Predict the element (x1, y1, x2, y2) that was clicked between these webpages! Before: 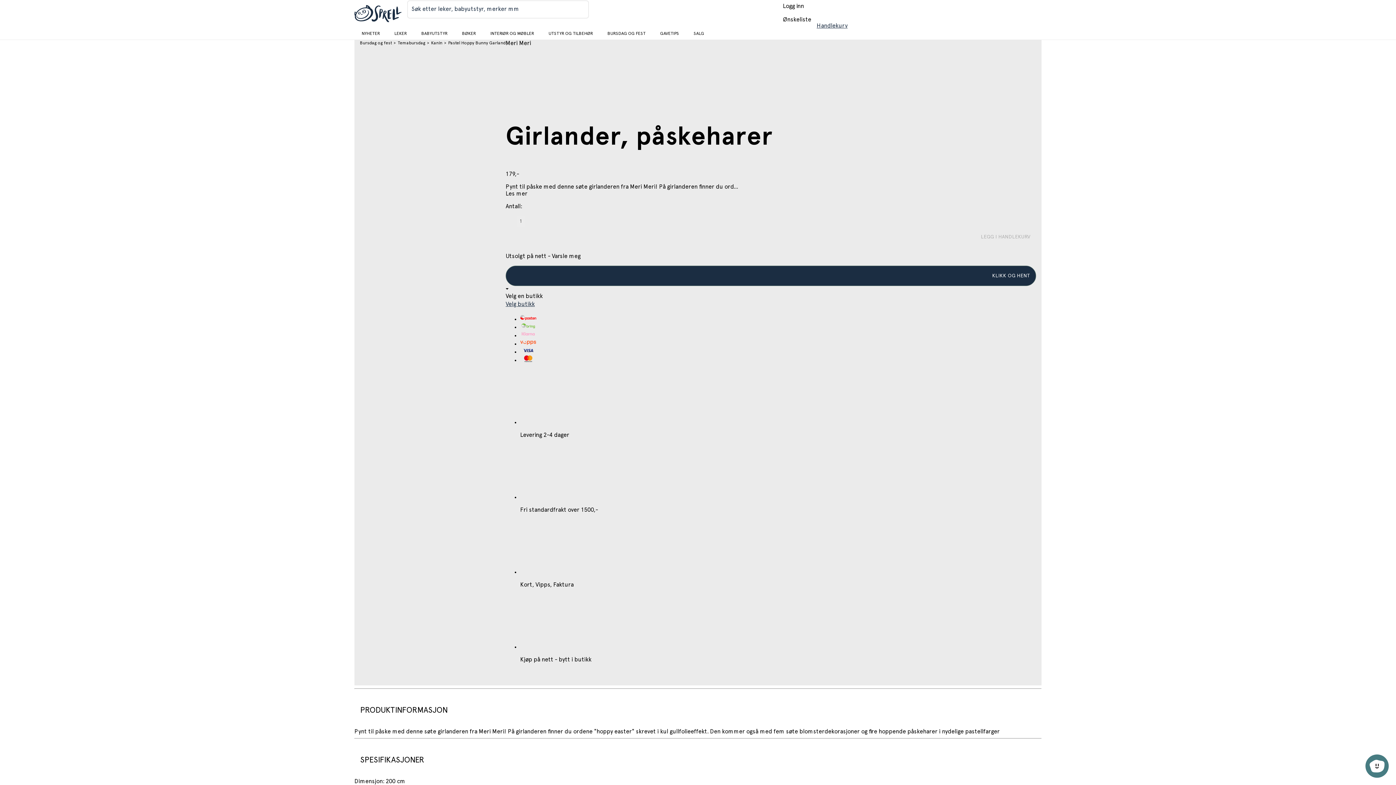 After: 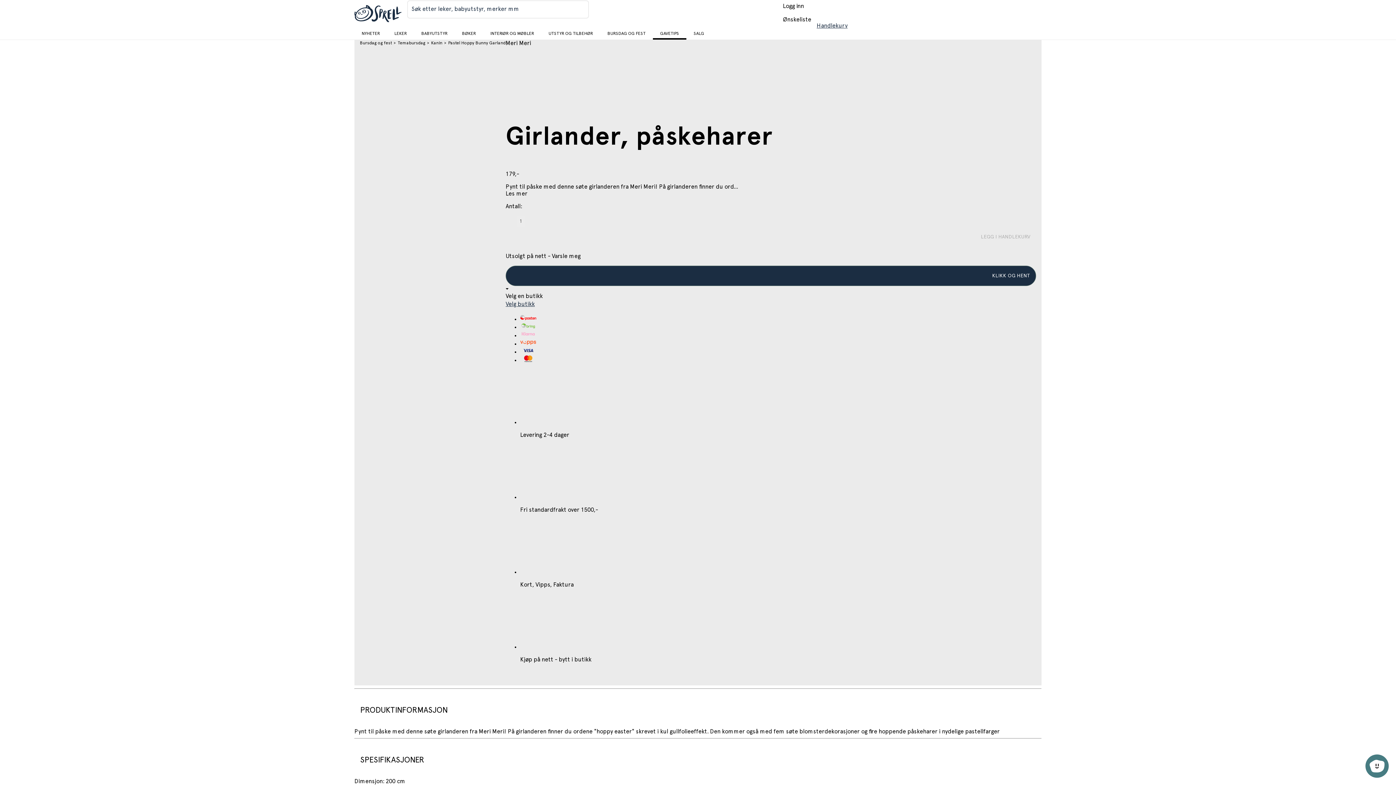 Action: label: GAVETIPS bbox: (654, 29, 684, 37)